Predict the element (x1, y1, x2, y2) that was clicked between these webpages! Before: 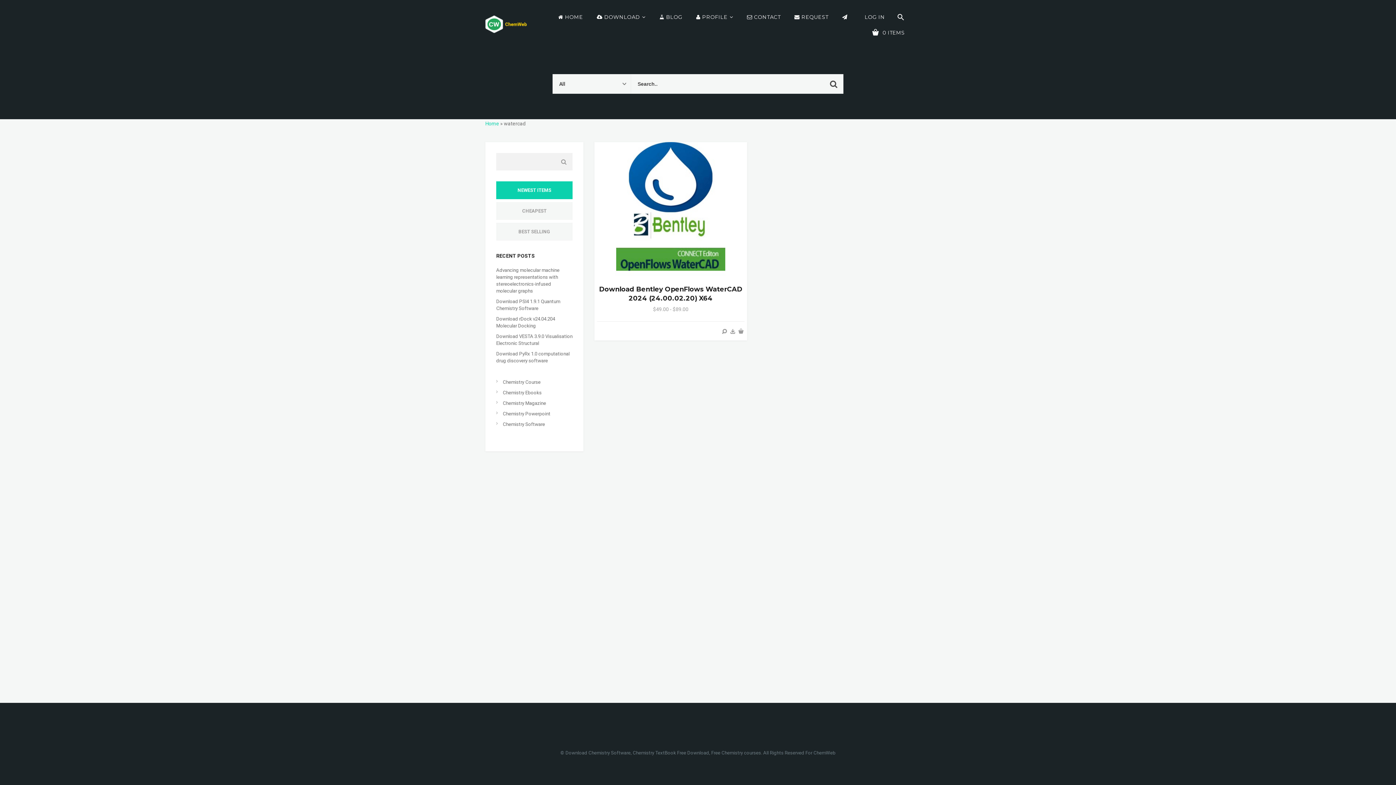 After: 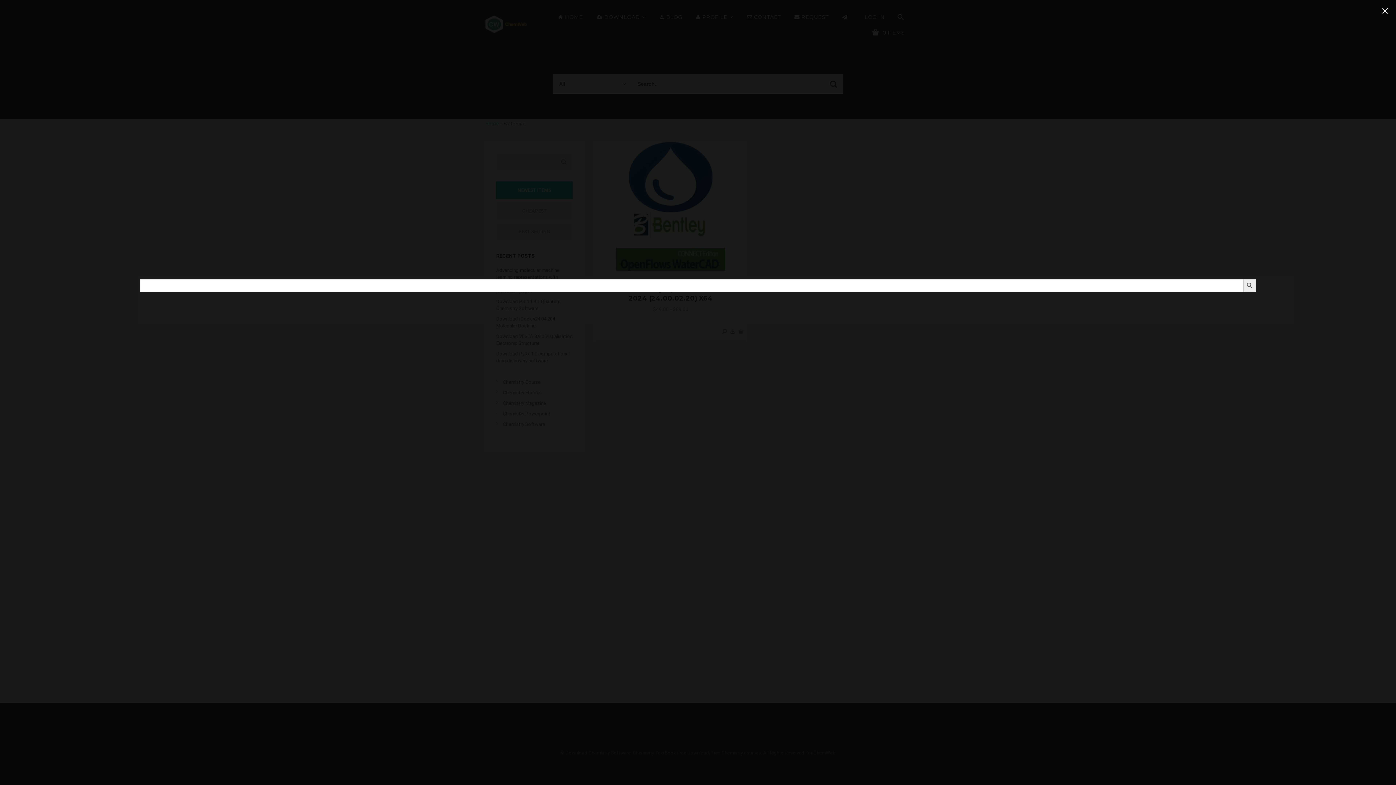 Action: label: Search Icon Link bbox: (892, 9, 910, 25)